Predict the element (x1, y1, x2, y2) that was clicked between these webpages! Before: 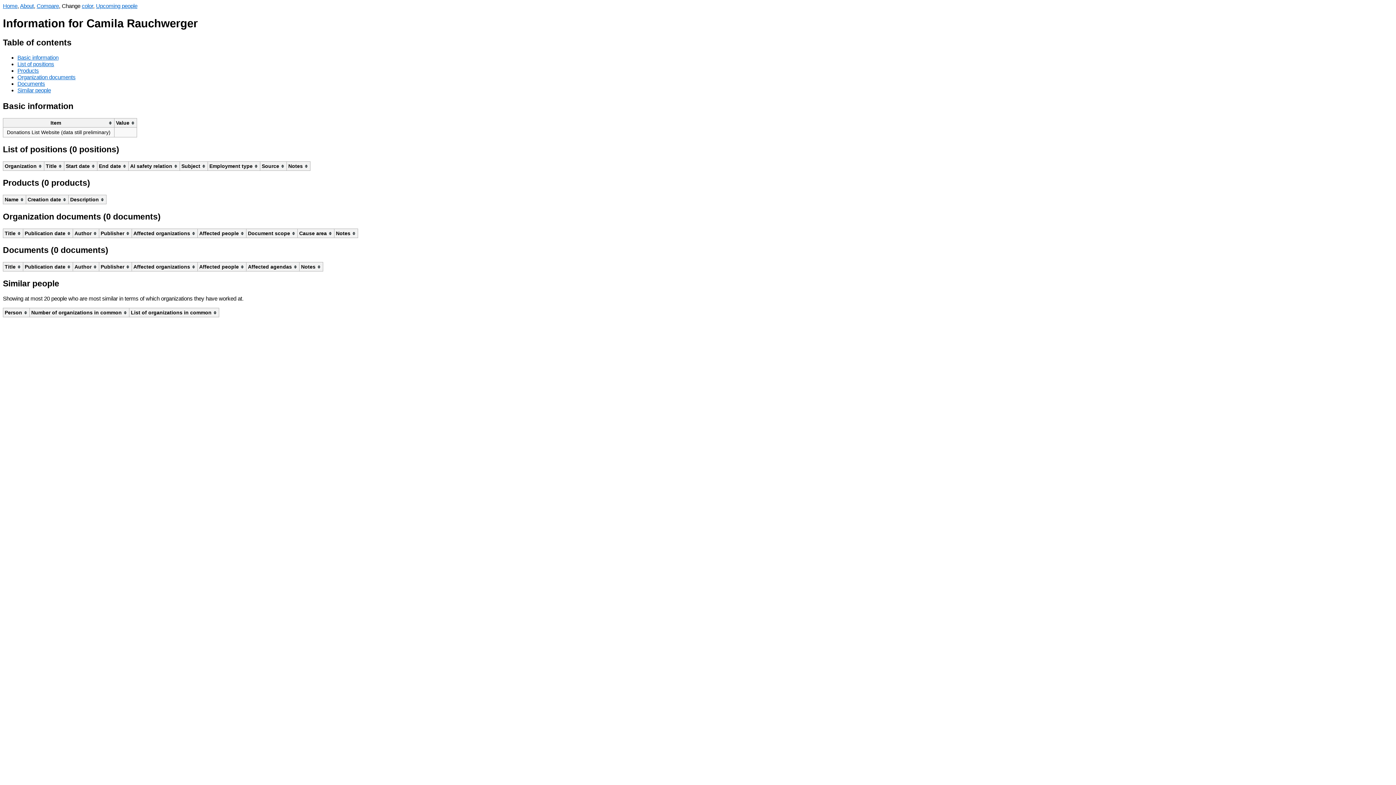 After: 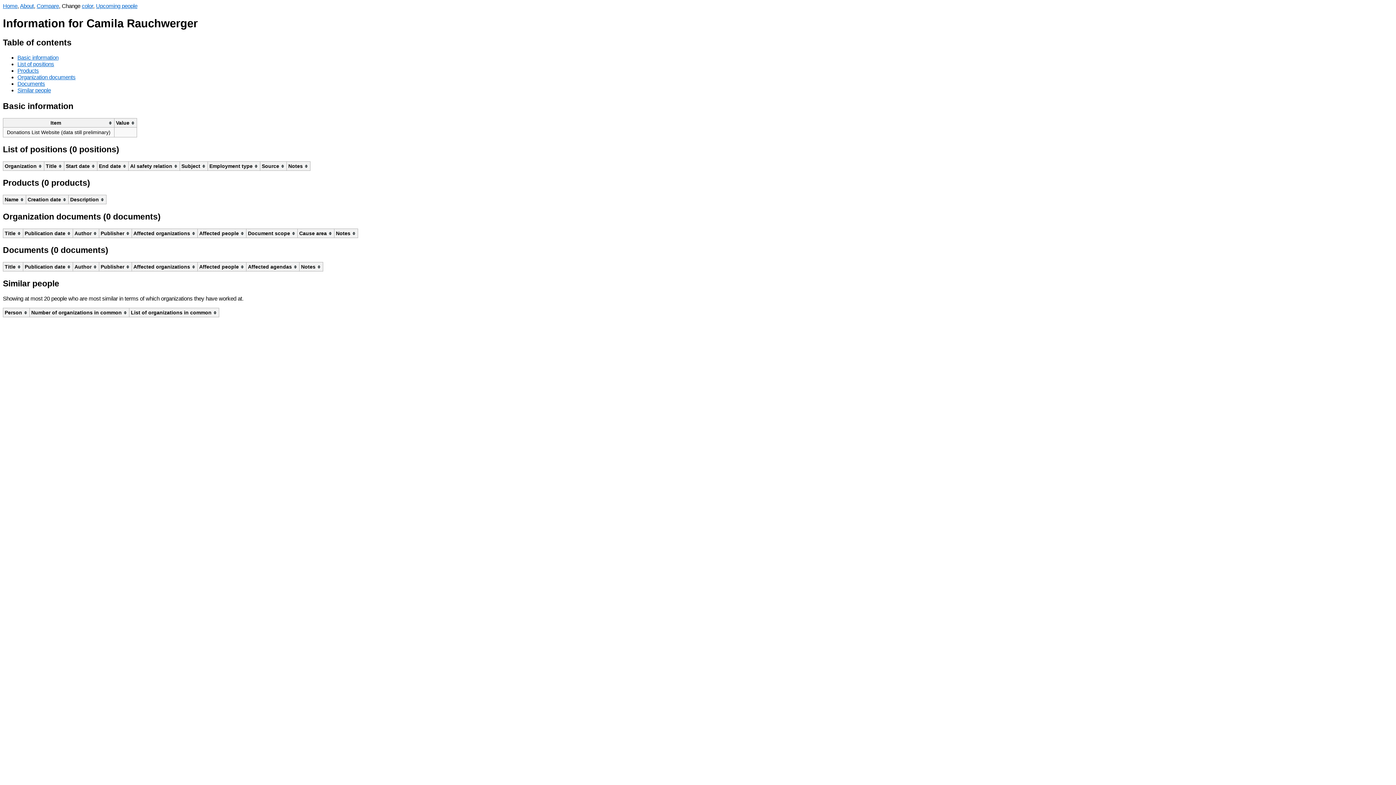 Action: bbox: (17, 61, 54, 67) label: List of positions